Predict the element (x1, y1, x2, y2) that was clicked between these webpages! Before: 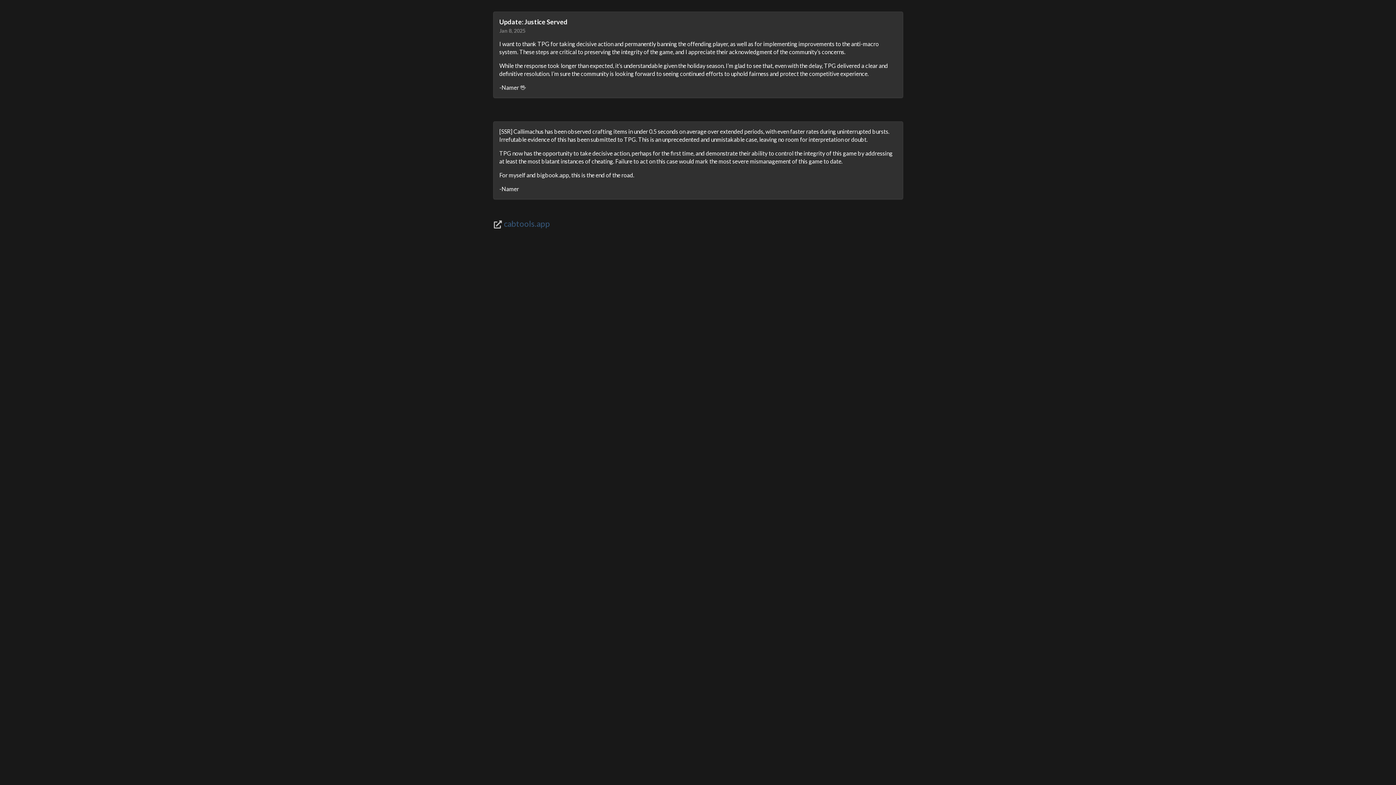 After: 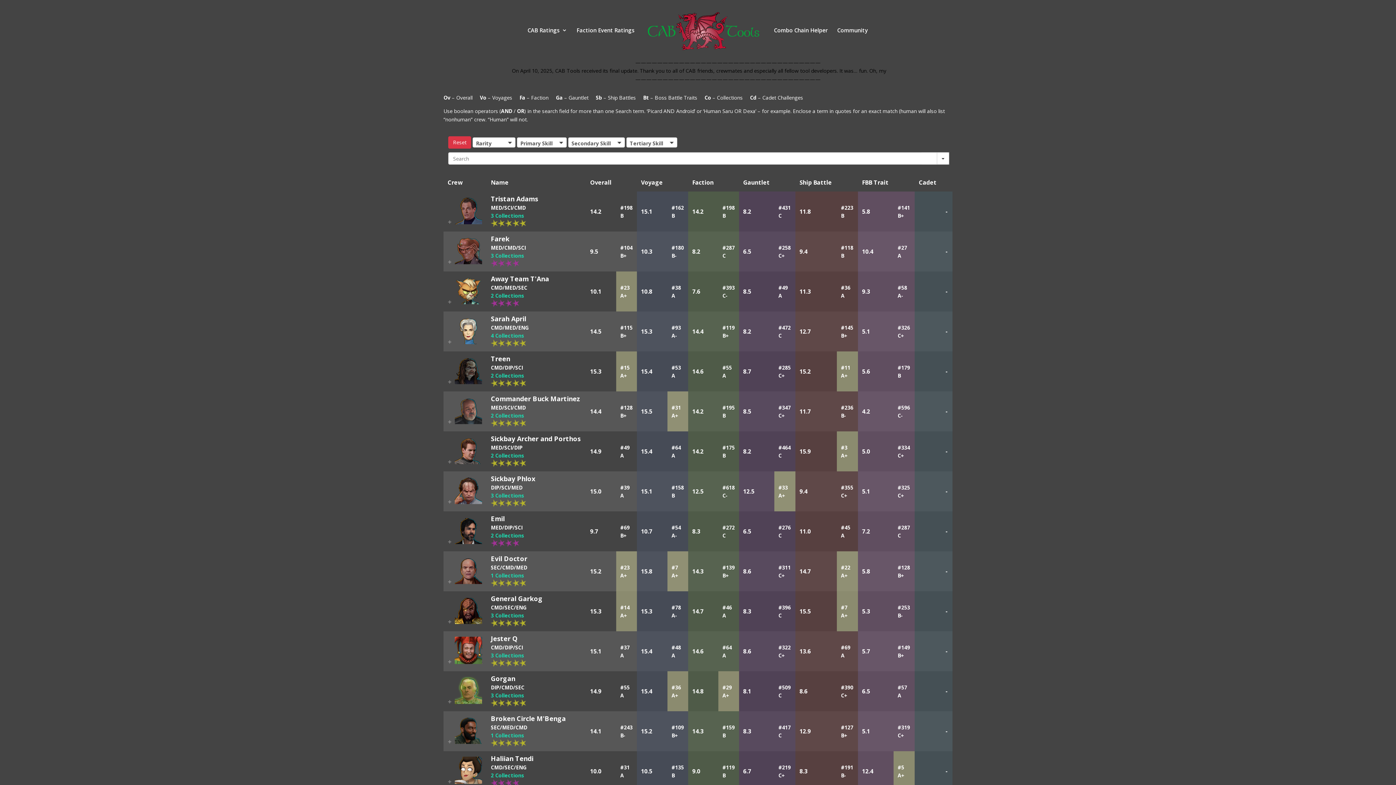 Action: label: cabtools.app bbox: (503, 218, 550, 228)